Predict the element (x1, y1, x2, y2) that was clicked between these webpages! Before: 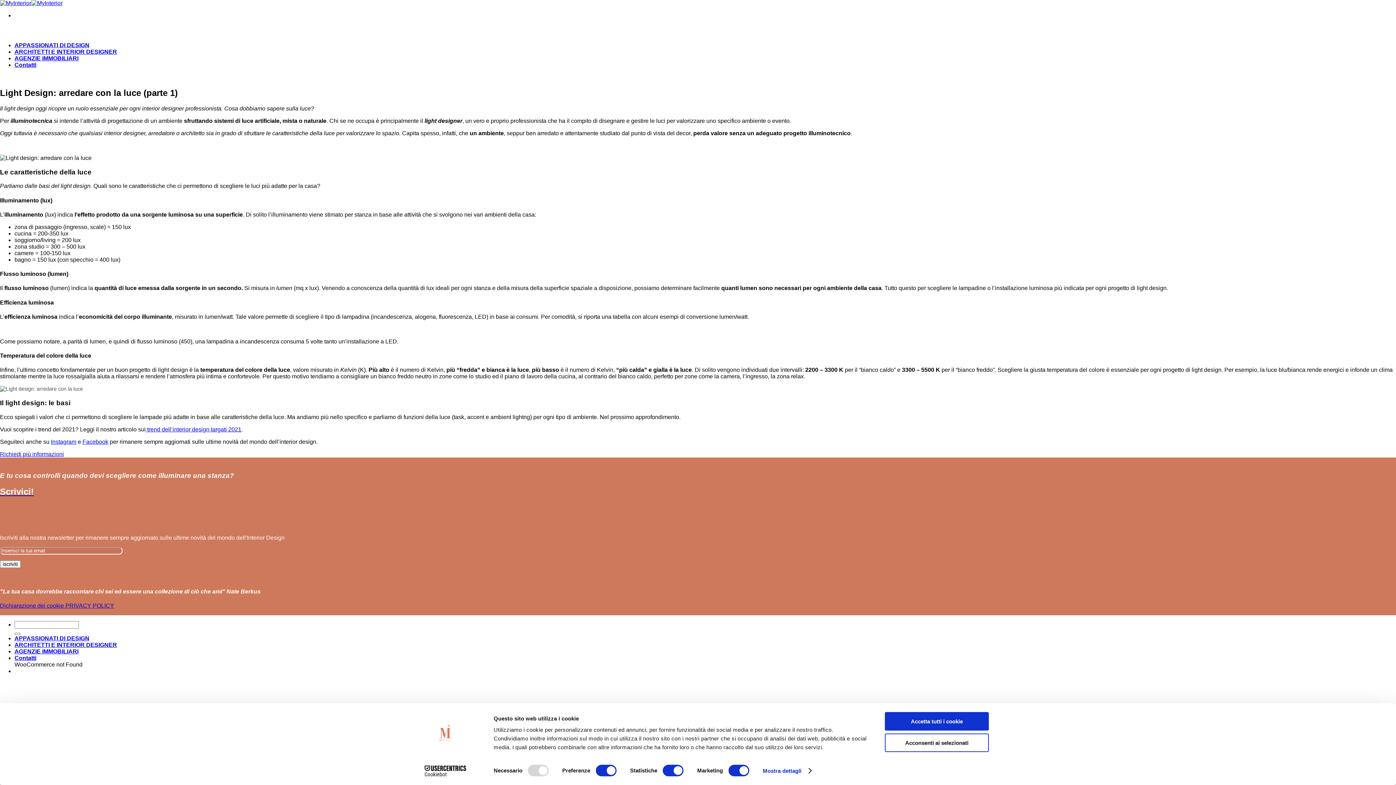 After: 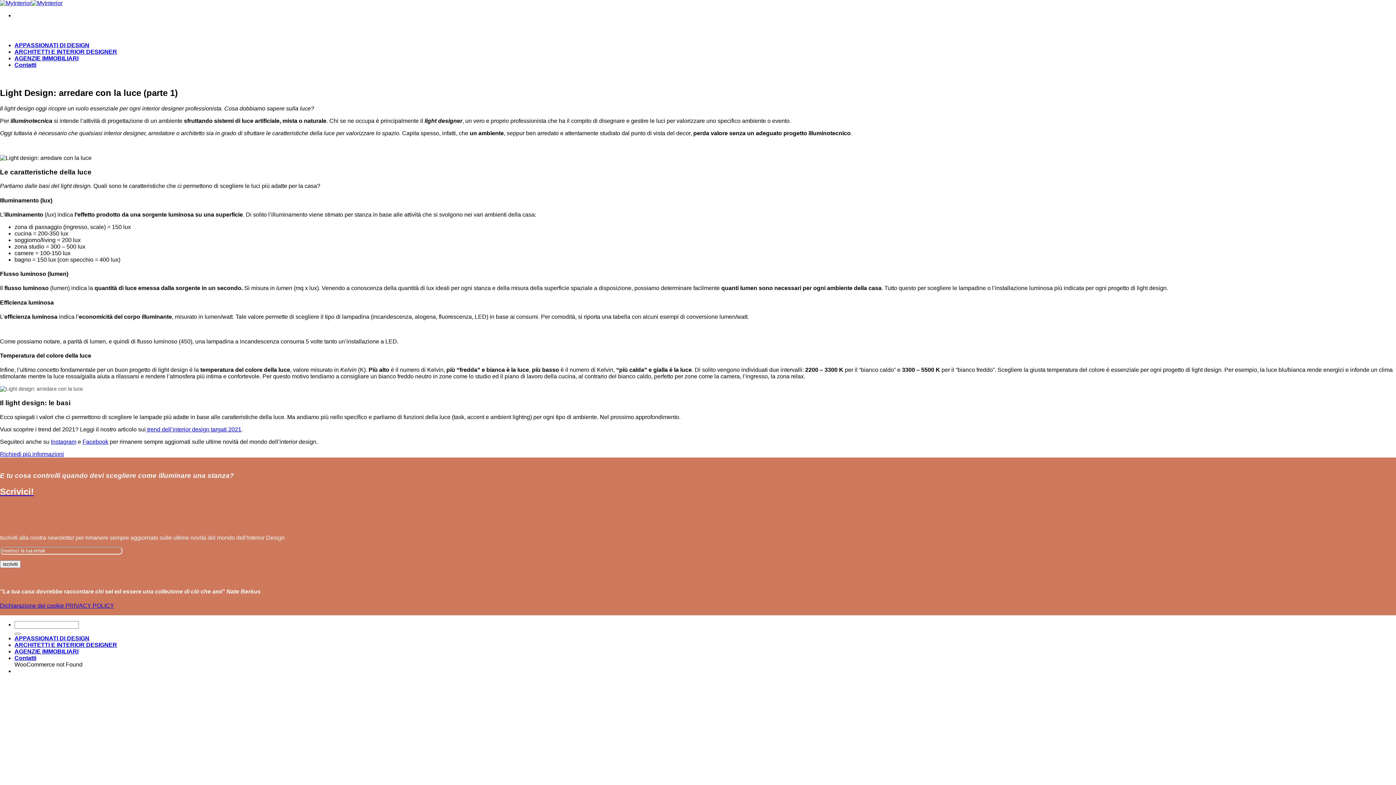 Action: label: Acconsenti ai selezionati bbox: (885, 733, 989, 752)